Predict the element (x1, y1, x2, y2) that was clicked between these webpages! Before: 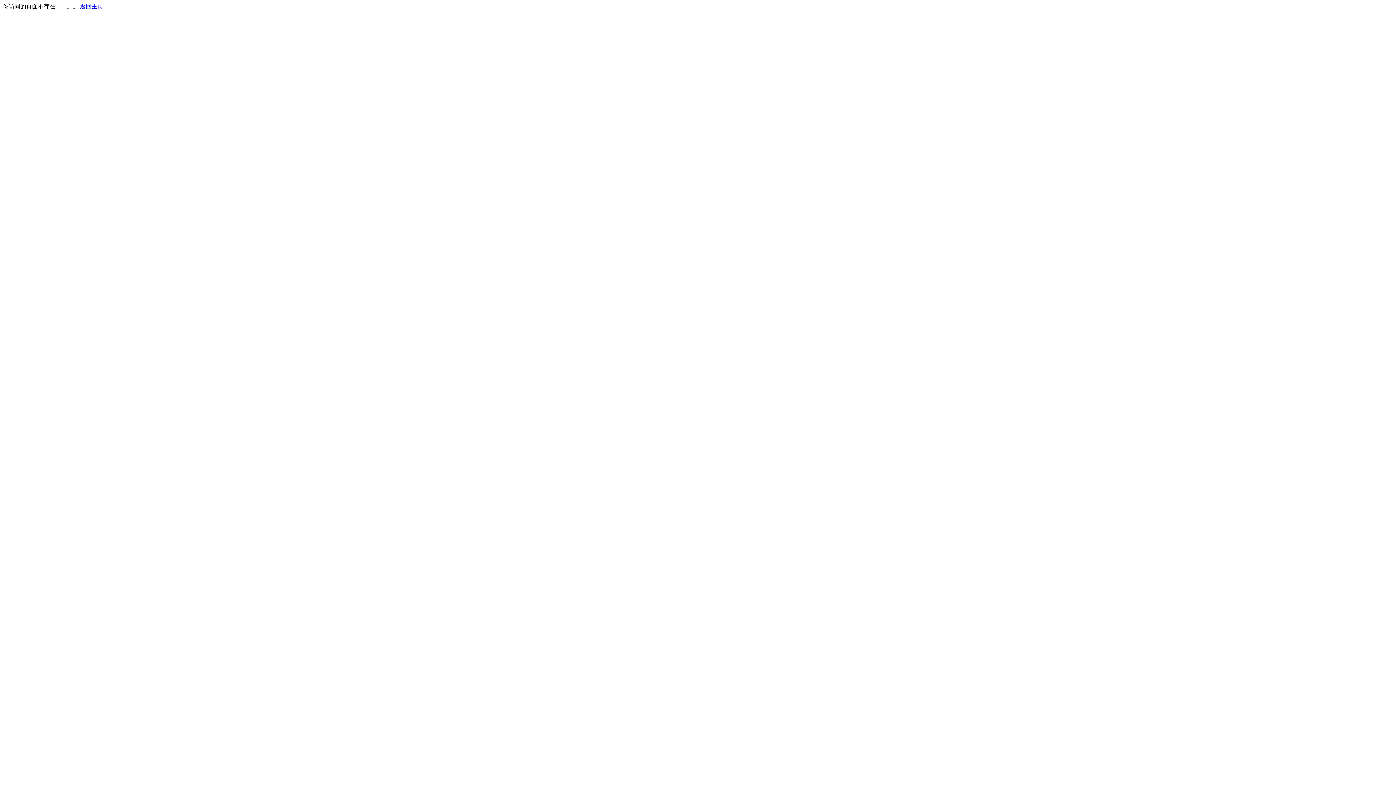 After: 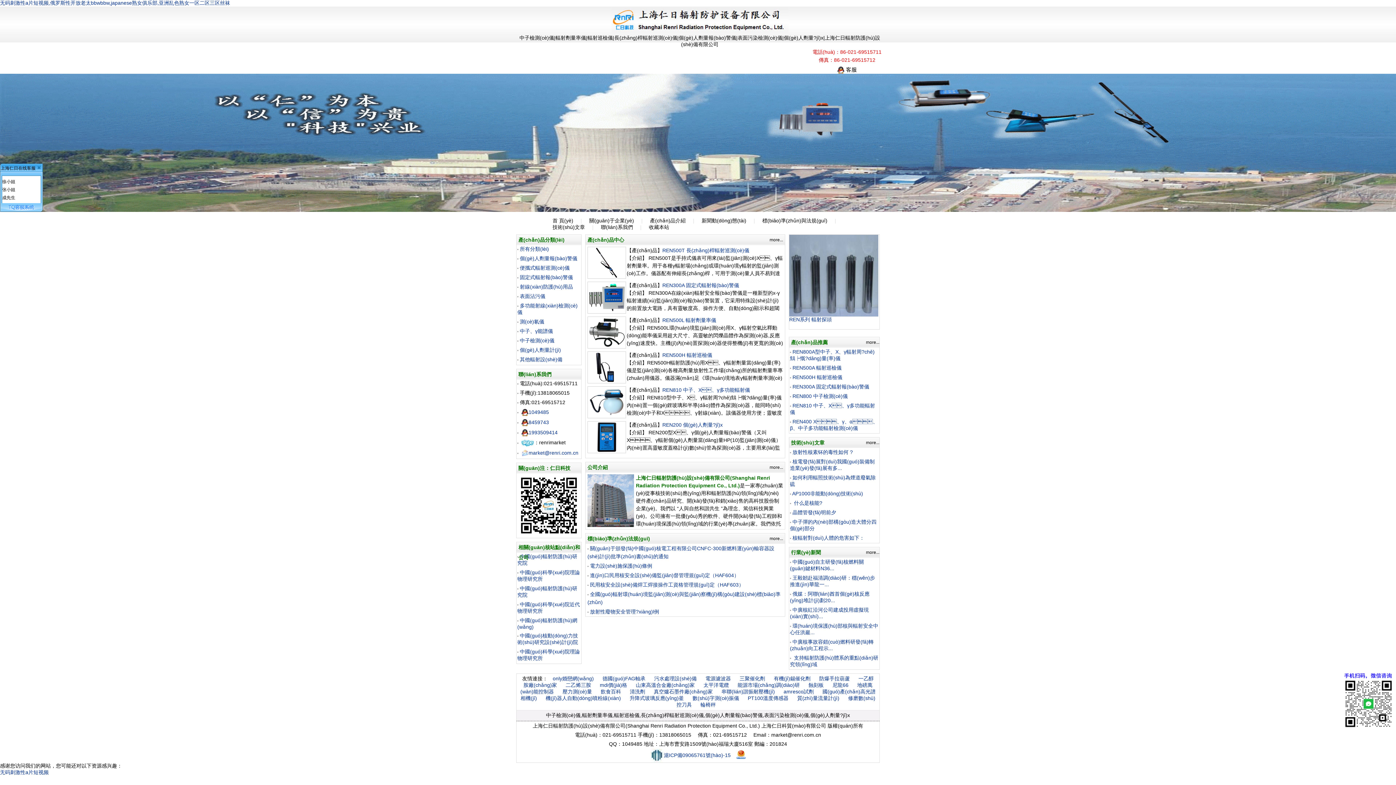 Action: bbox: (80, 3, 103, 9) label: 返回主页